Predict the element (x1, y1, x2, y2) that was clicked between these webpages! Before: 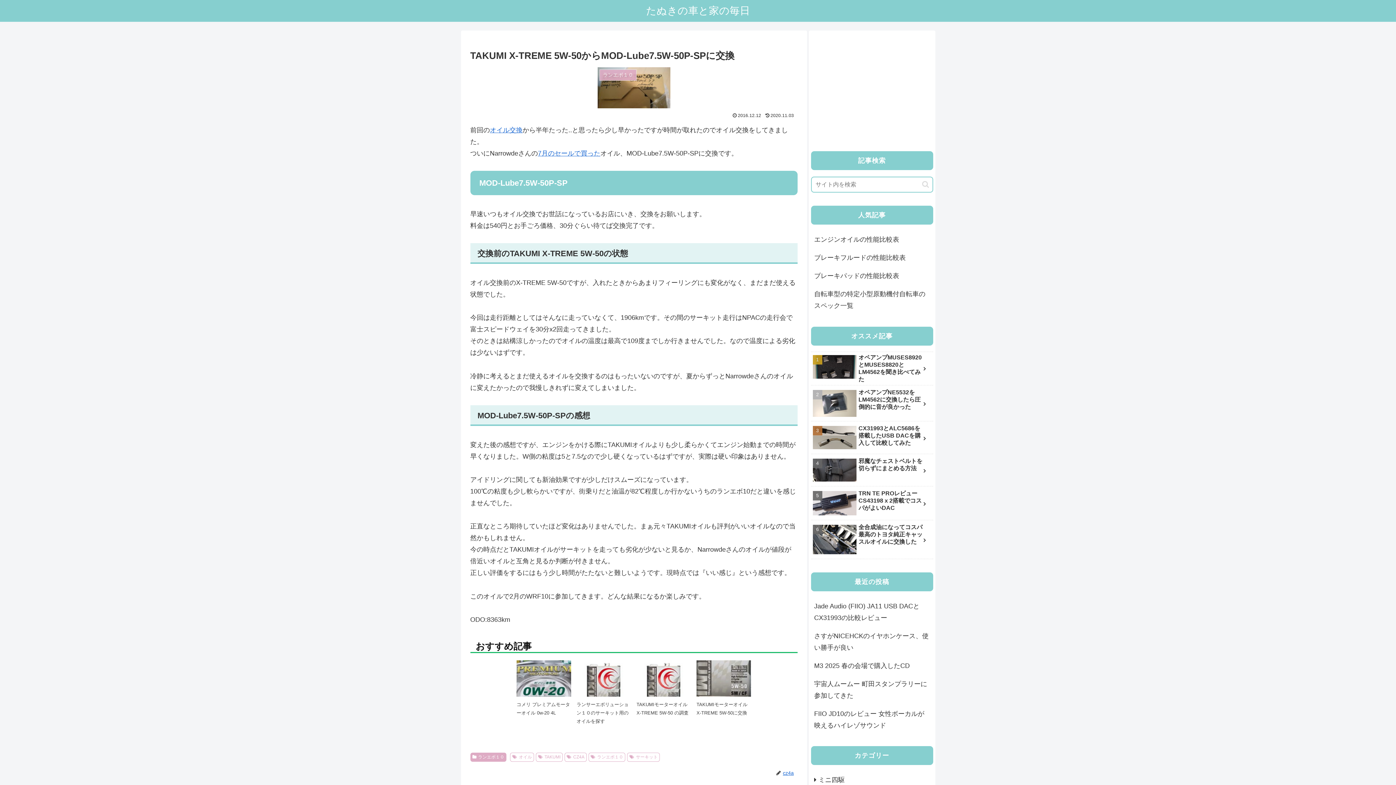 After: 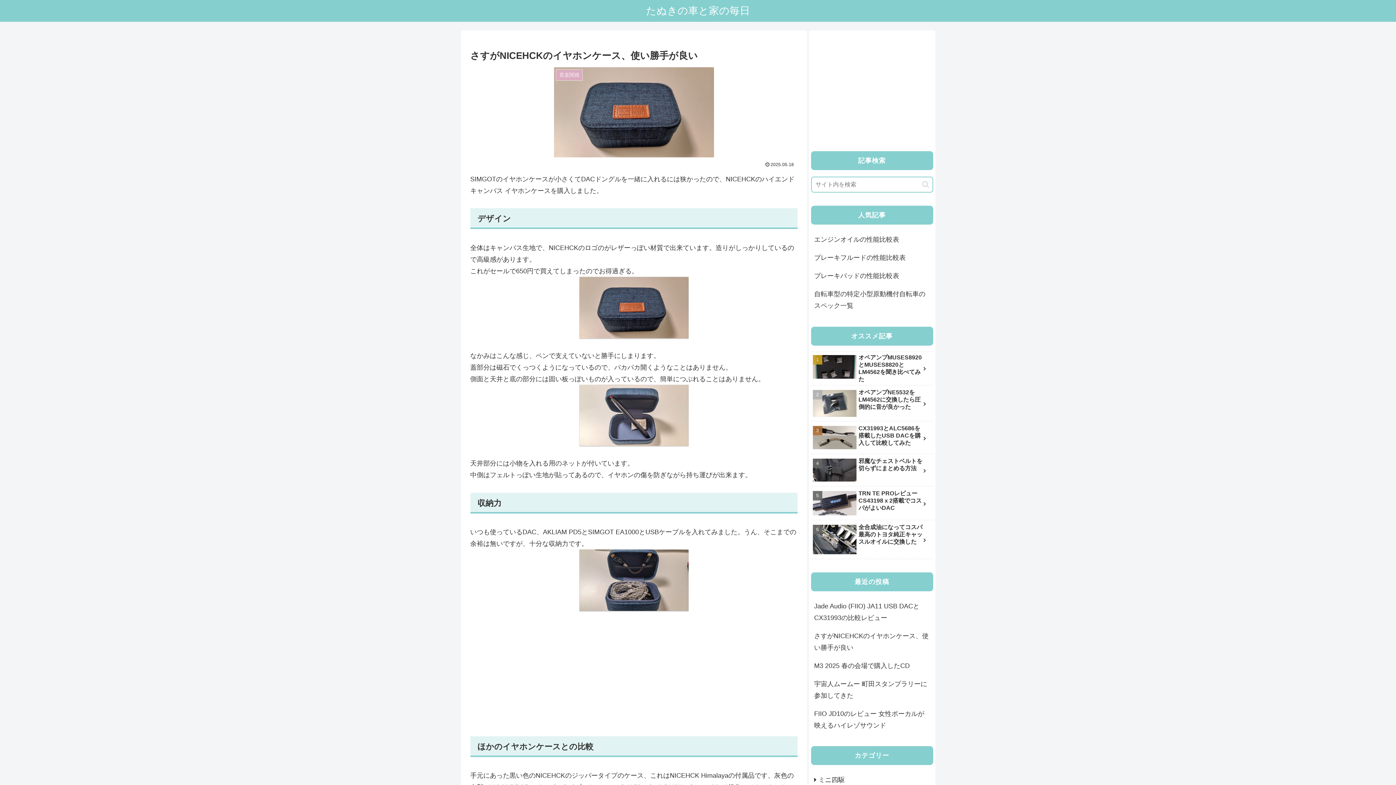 Action: label: さすがNICEHCKのイヤホンケース、使い勝手が良い bbox: (811, 627, 933, 657)